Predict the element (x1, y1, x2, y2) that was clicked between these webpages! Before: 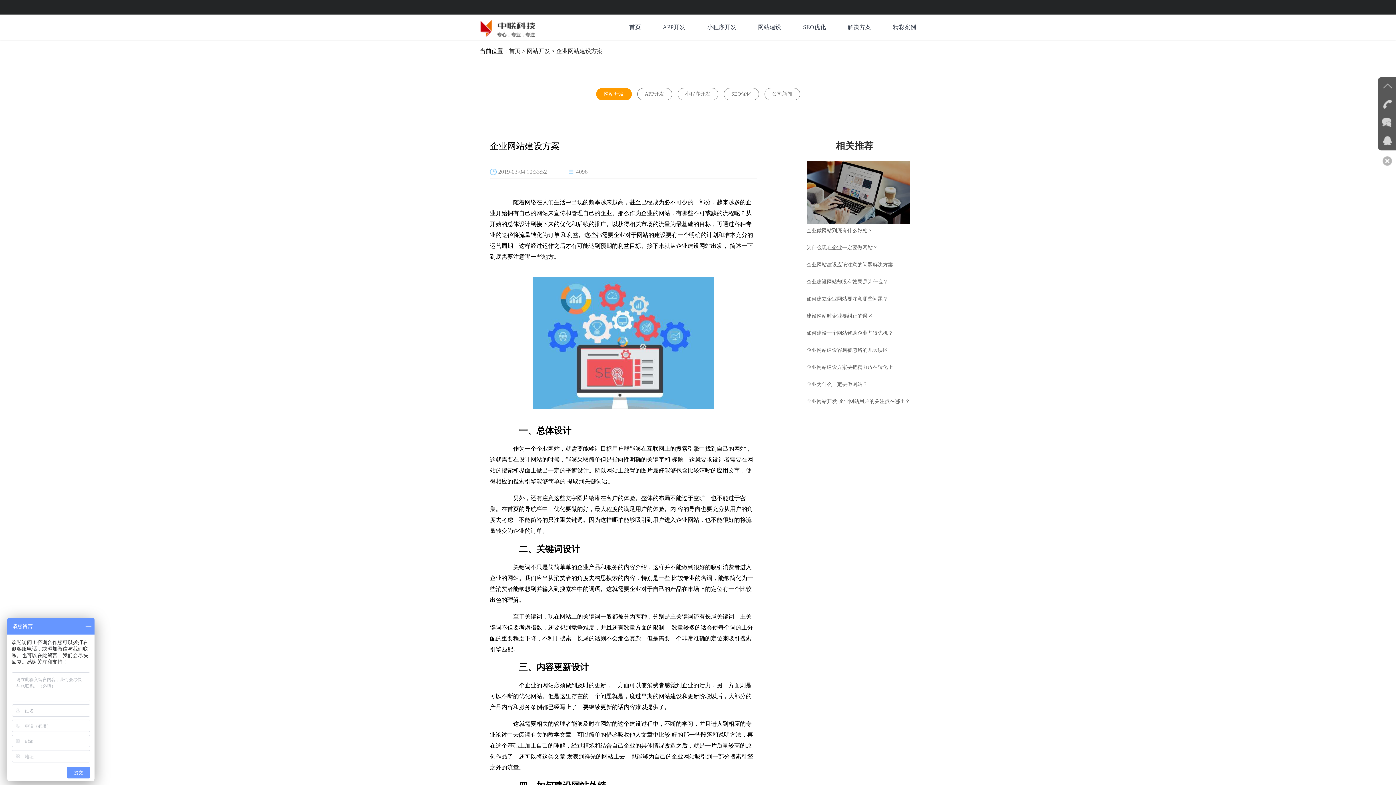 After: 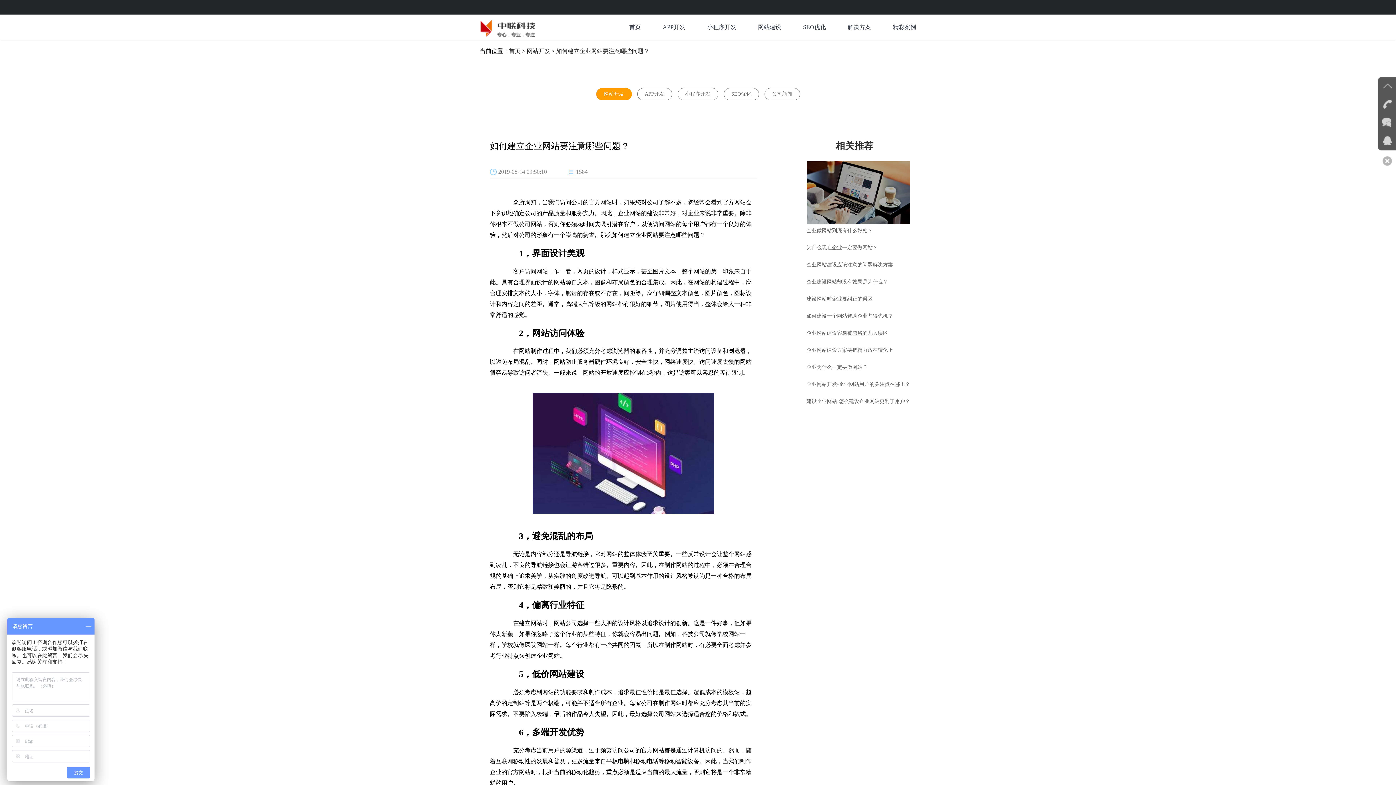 Action: bbox: (799, 292, 910, 305) label: 如何建立企业网站要注意哪些问题？